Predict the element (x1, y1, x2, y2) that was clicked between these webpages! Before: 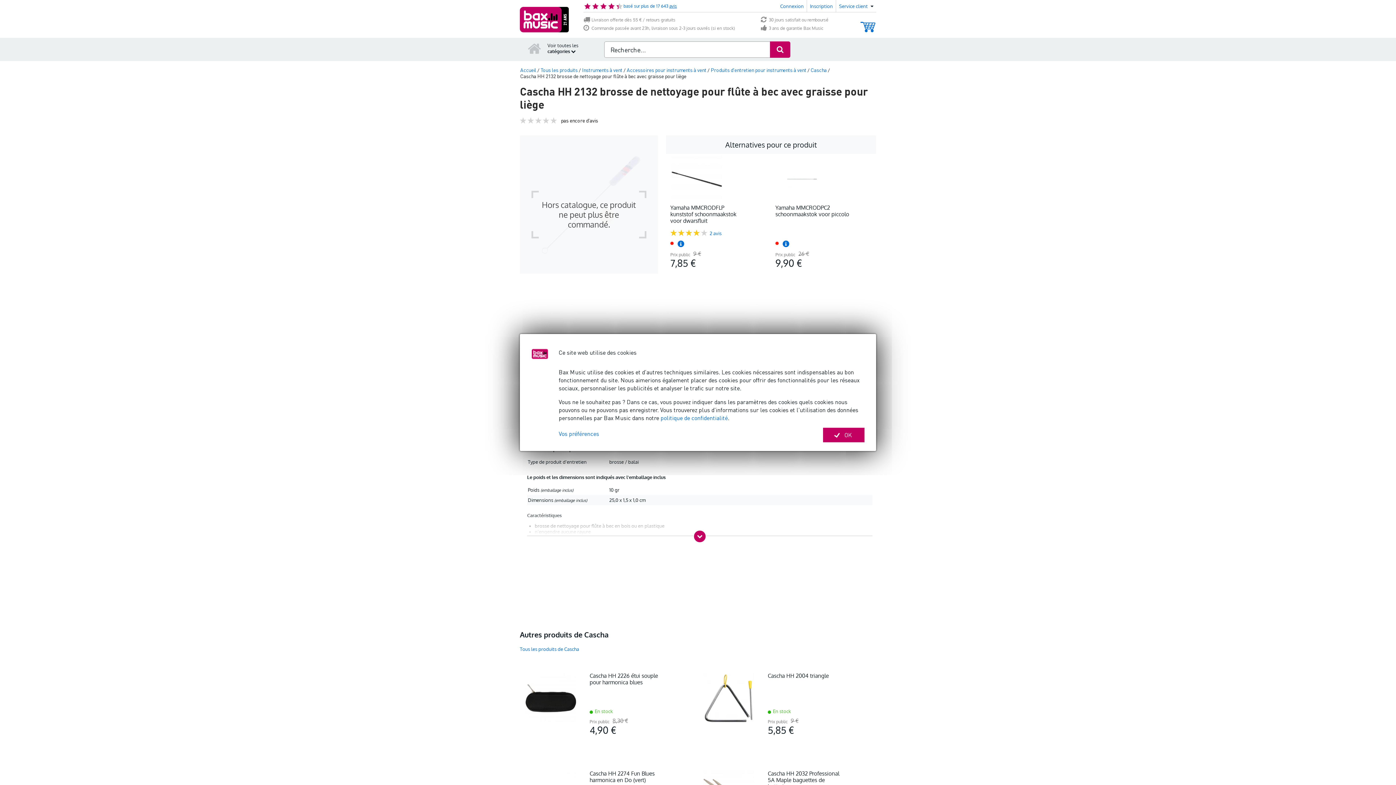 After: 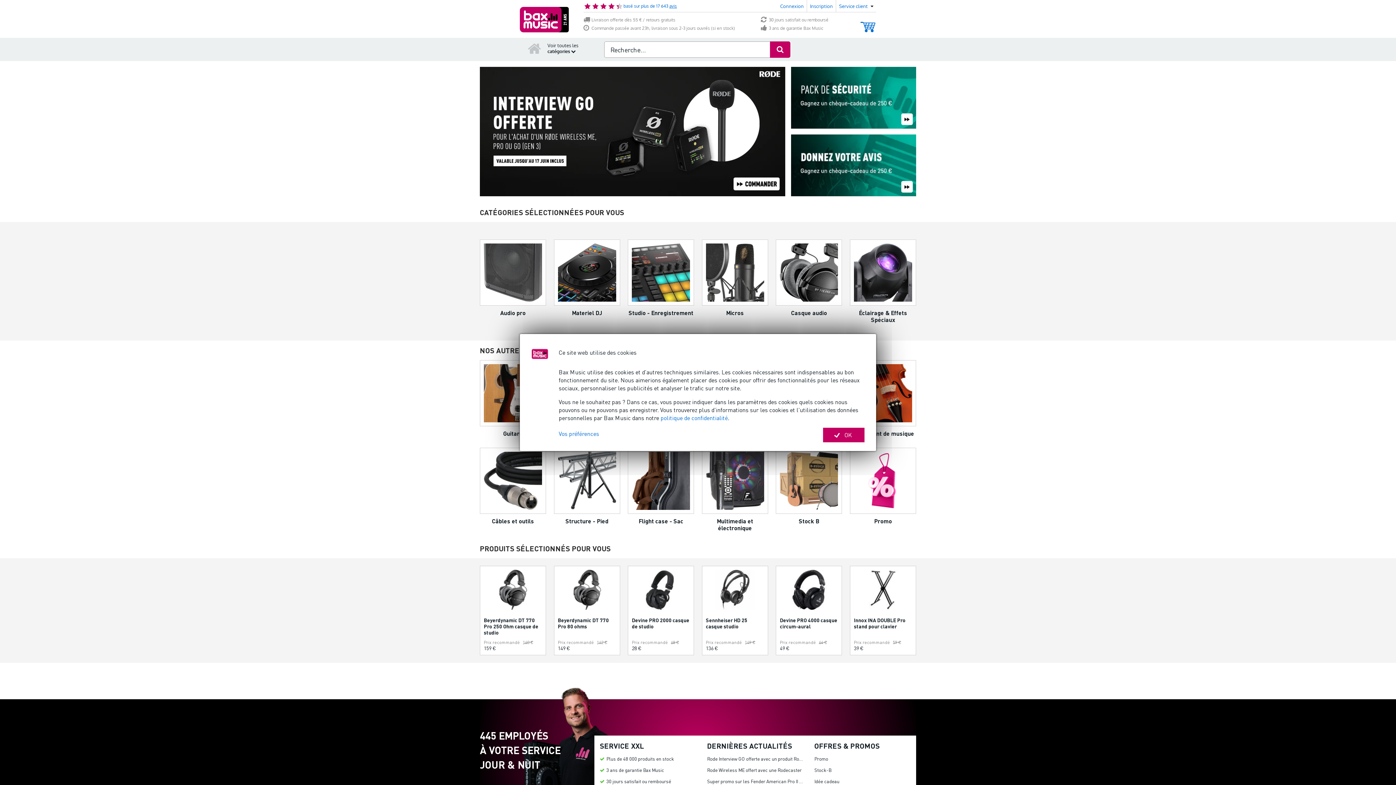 Action: bbox: (528, 39, 536, 57)